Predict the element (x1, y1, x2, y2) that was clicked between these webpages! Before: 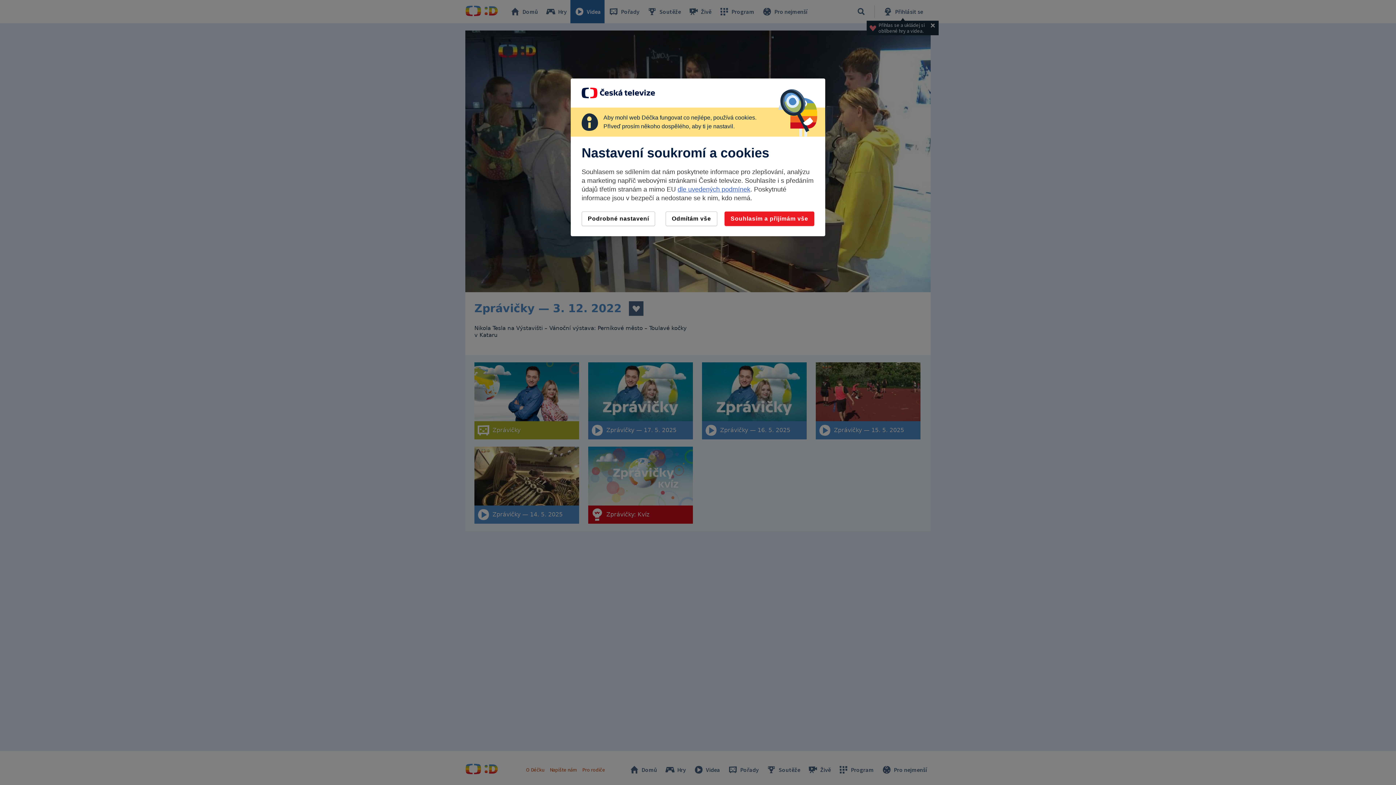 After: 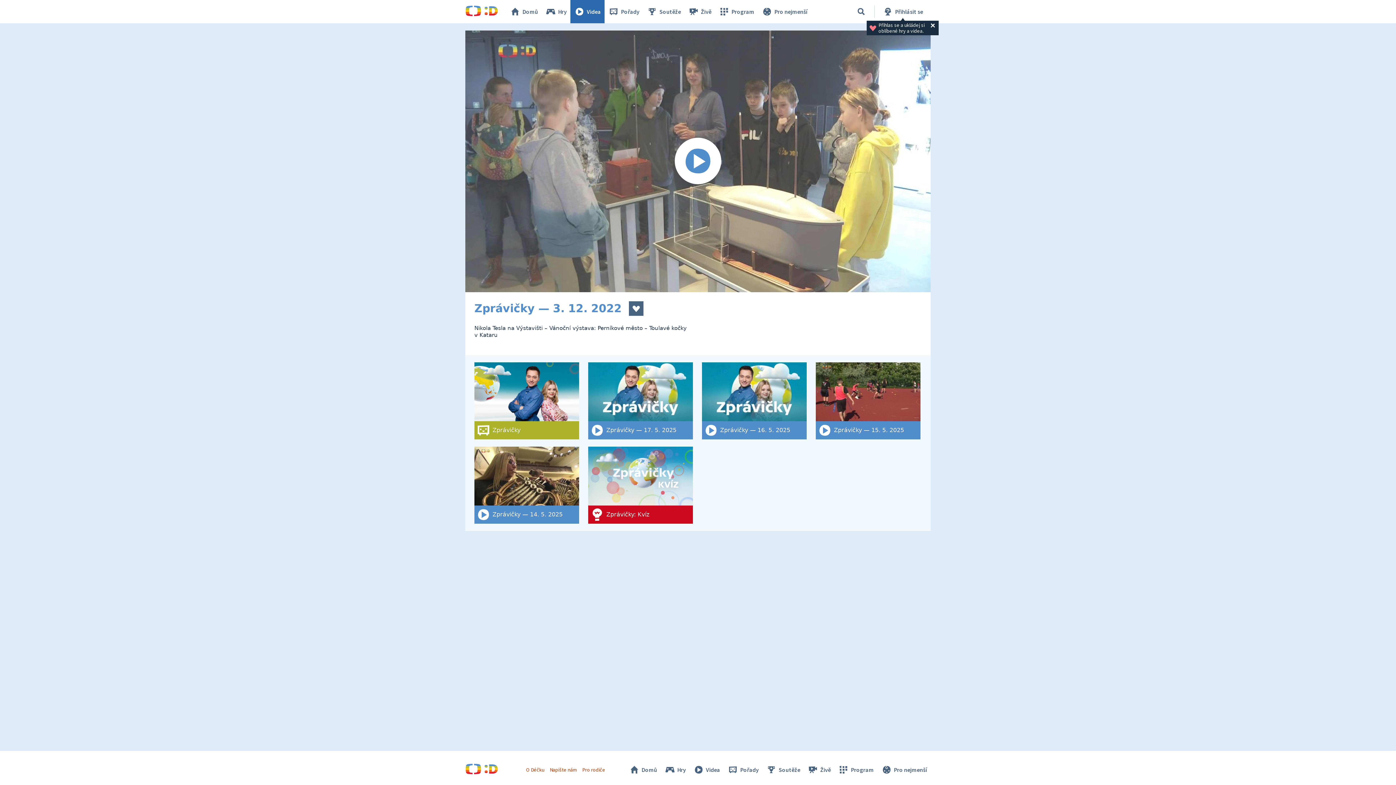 Action: bbox: (665, 211, 717, 226) label: Odmítám vše